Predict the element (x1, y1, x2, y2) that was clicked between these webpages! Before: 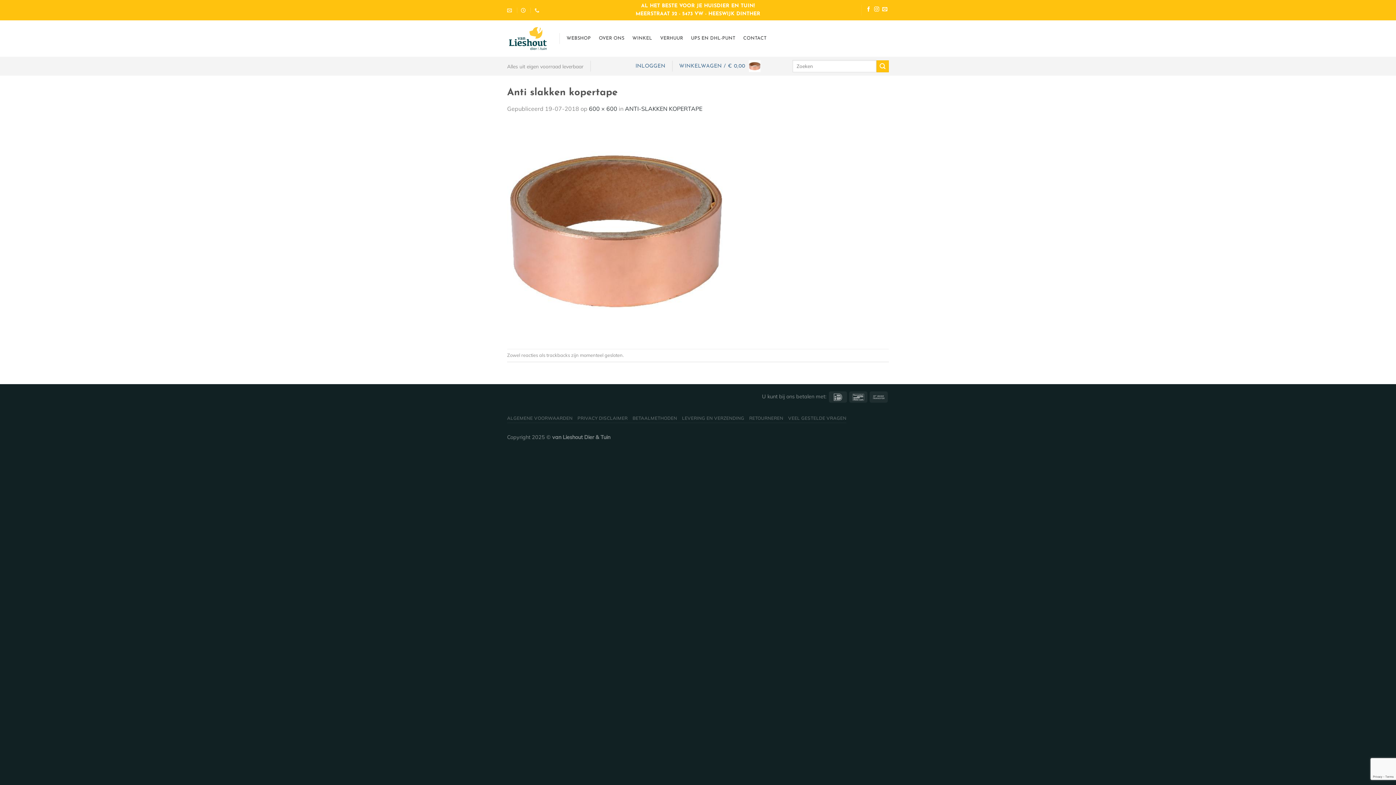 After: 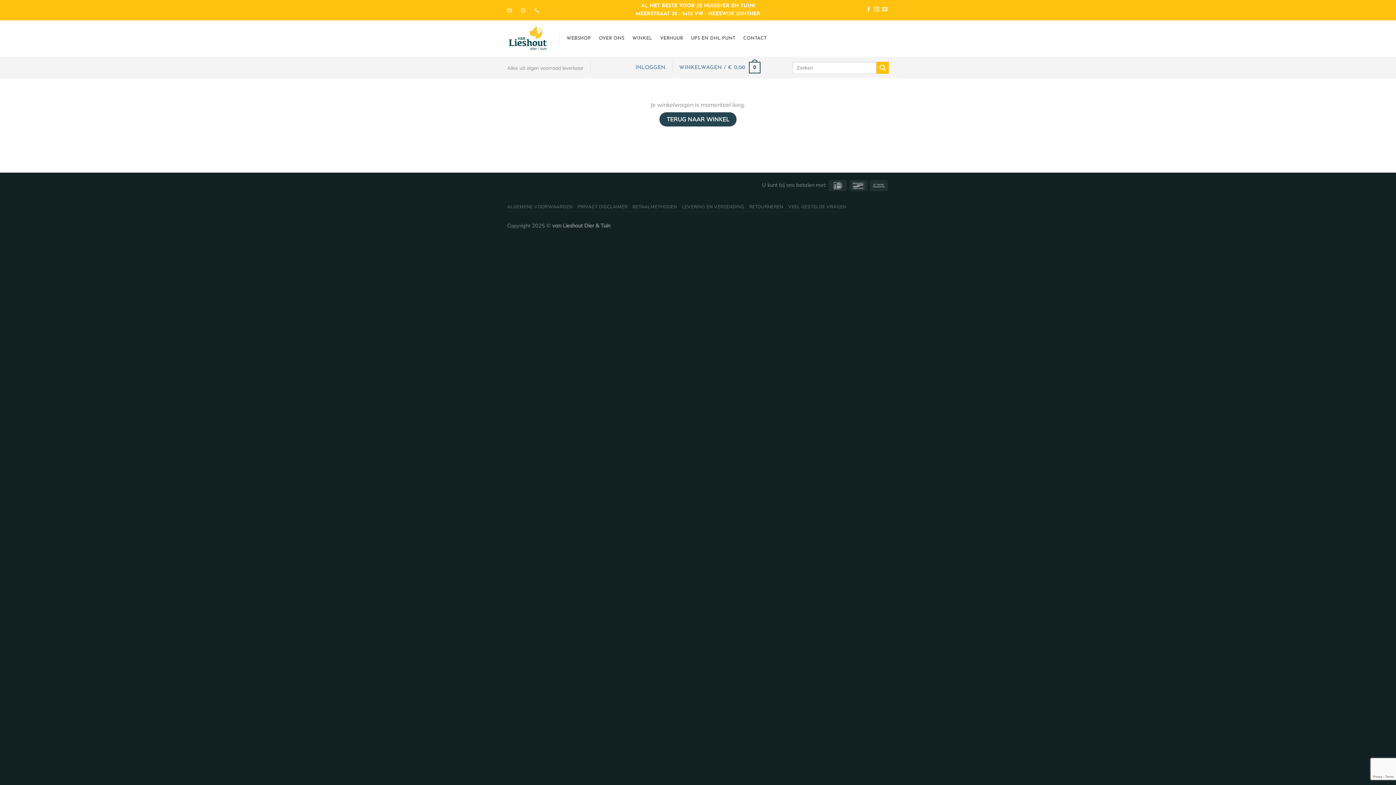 Action: bbox: (679, 56, 760, 75) label: WINKELWAGEN / € 0,00